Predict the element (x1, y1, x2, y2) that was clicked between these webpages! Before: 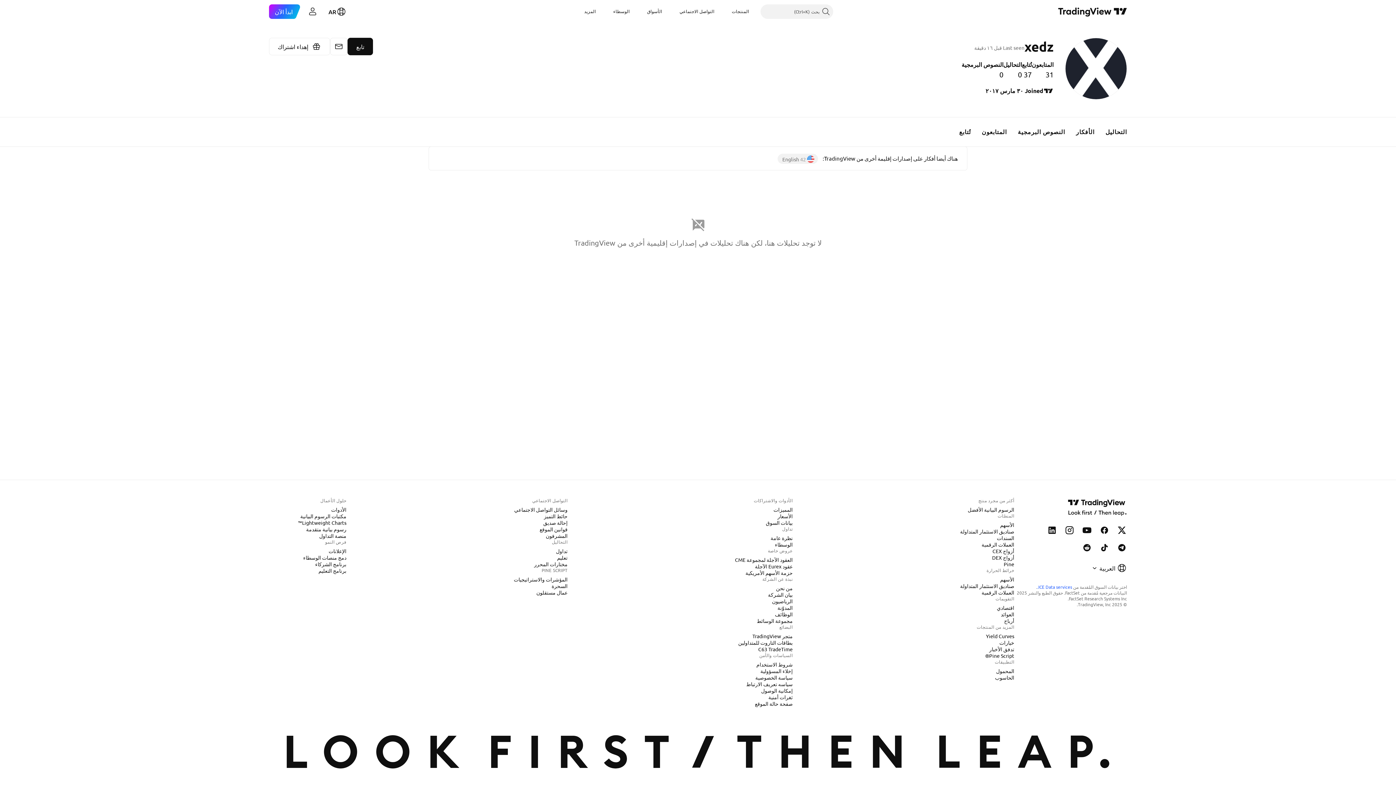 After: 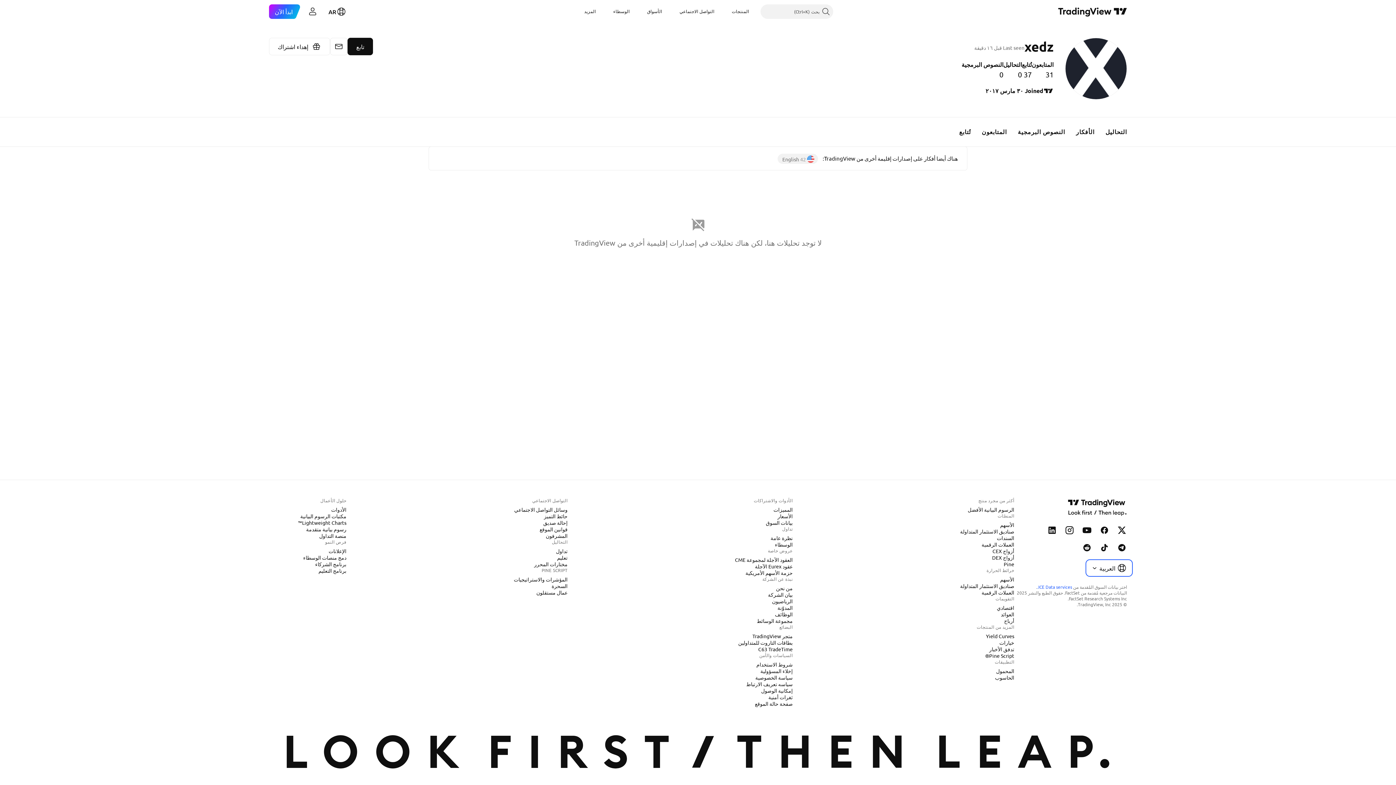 Action: bbox: (1087, 561, 1131, 575) label: العربية